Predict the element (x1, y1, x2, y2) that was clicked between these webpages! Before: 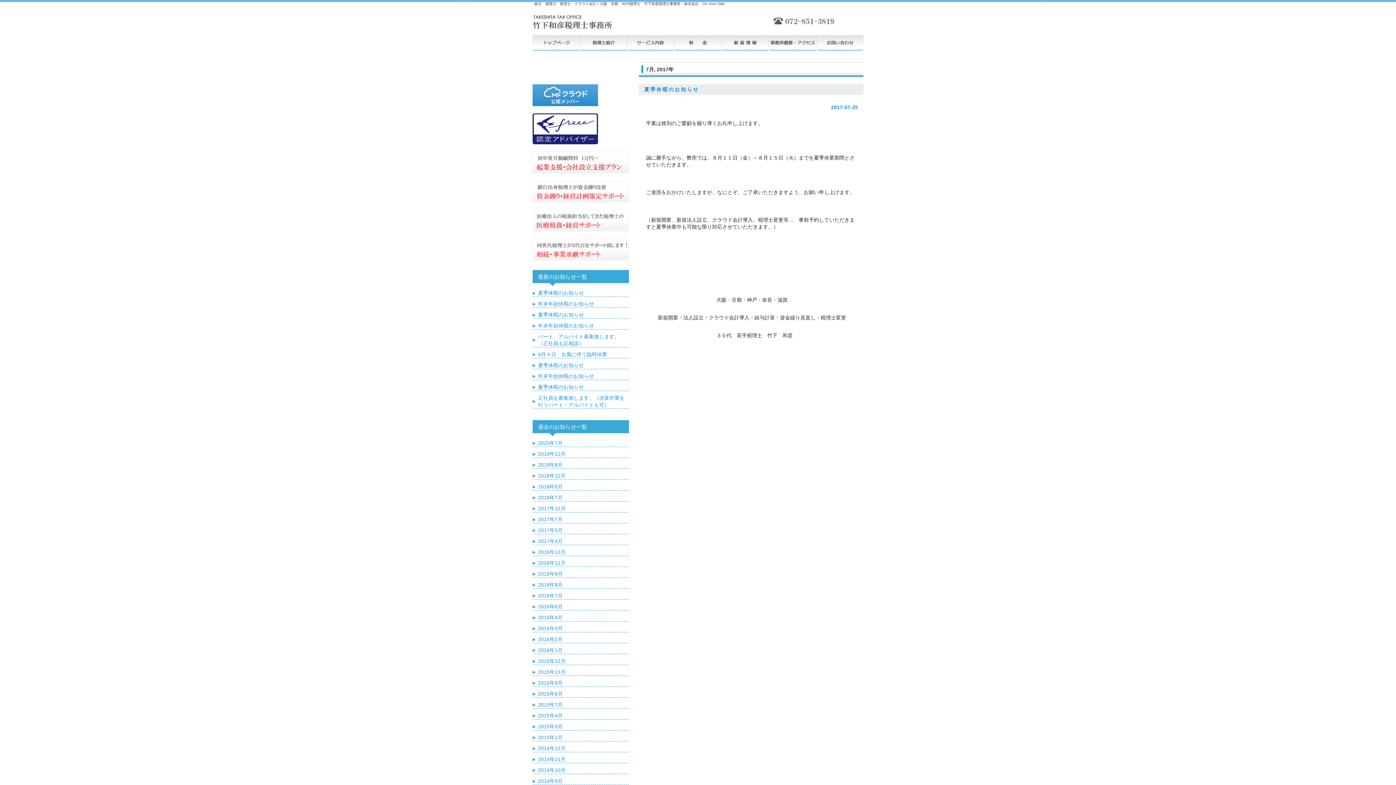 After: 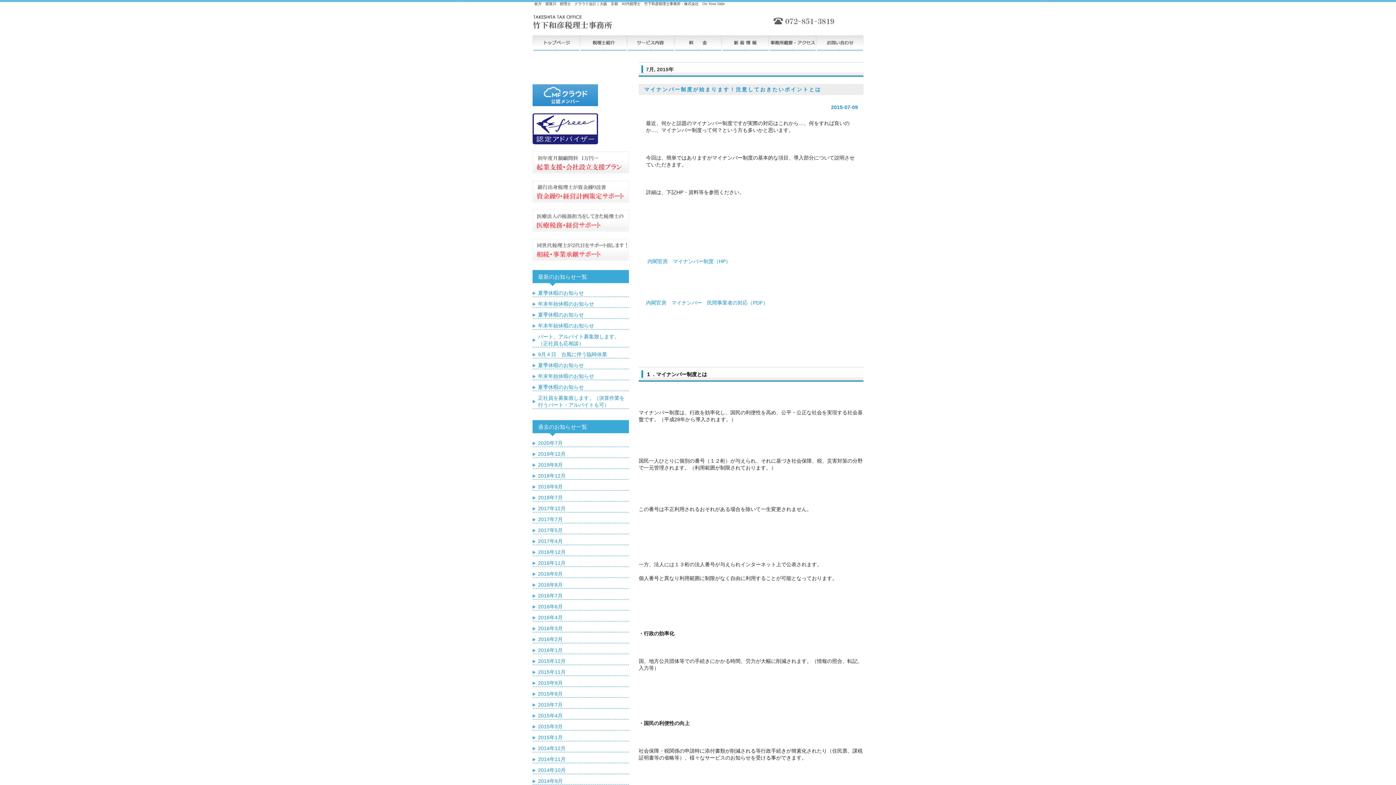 Action: label: 2015年7月 bbox: (532, 701, 629, 708)